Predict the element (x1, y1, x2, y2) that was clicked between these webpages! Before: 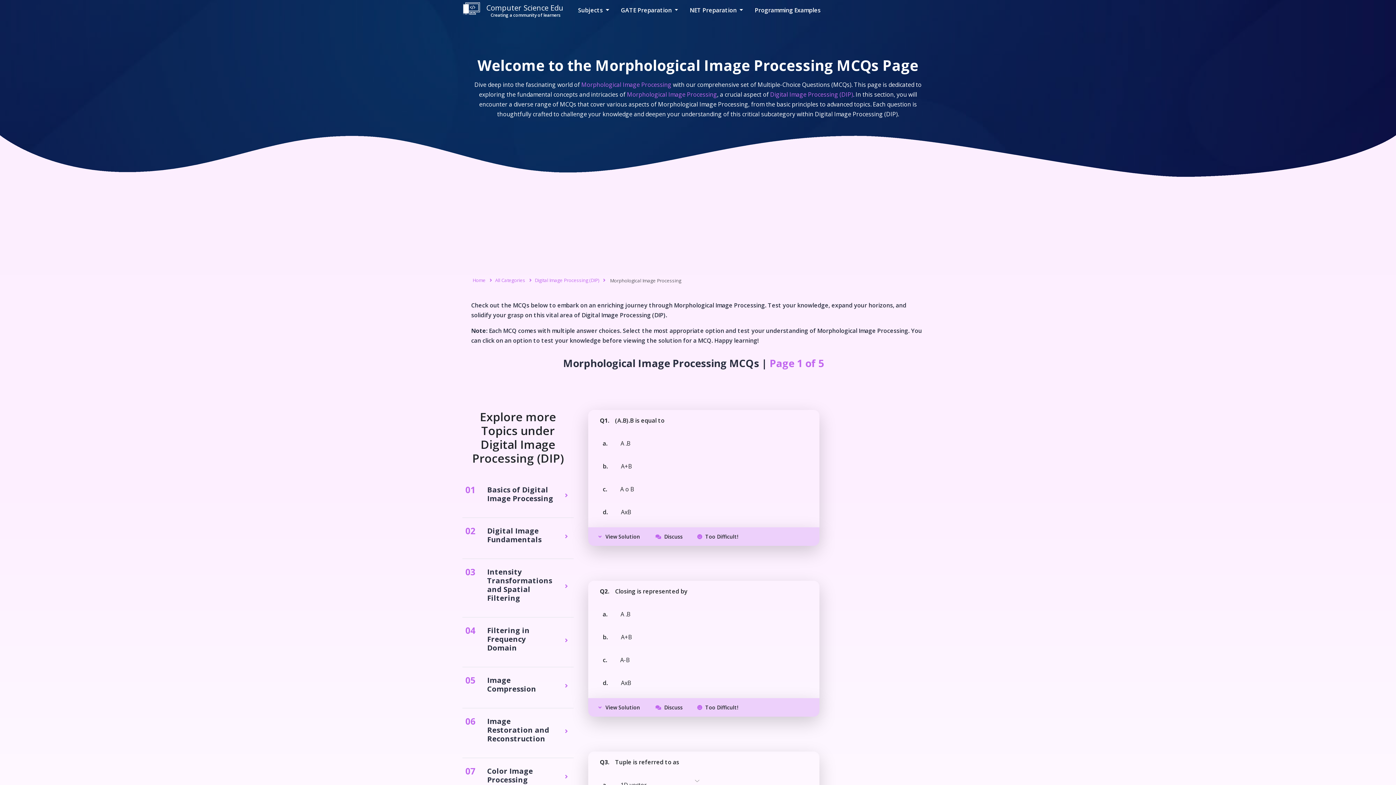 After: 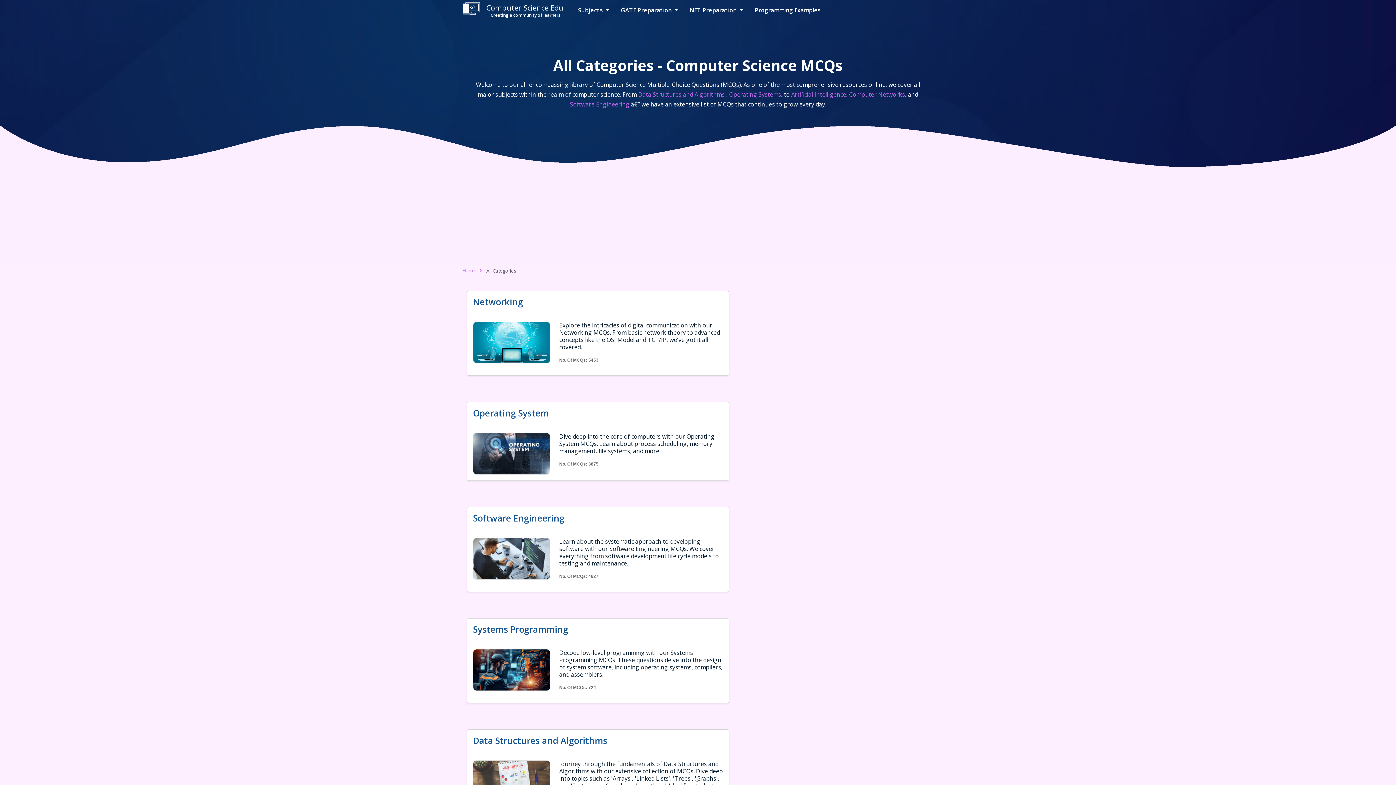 Action: bbox: (495, 276, 525, 283) label: All Categories